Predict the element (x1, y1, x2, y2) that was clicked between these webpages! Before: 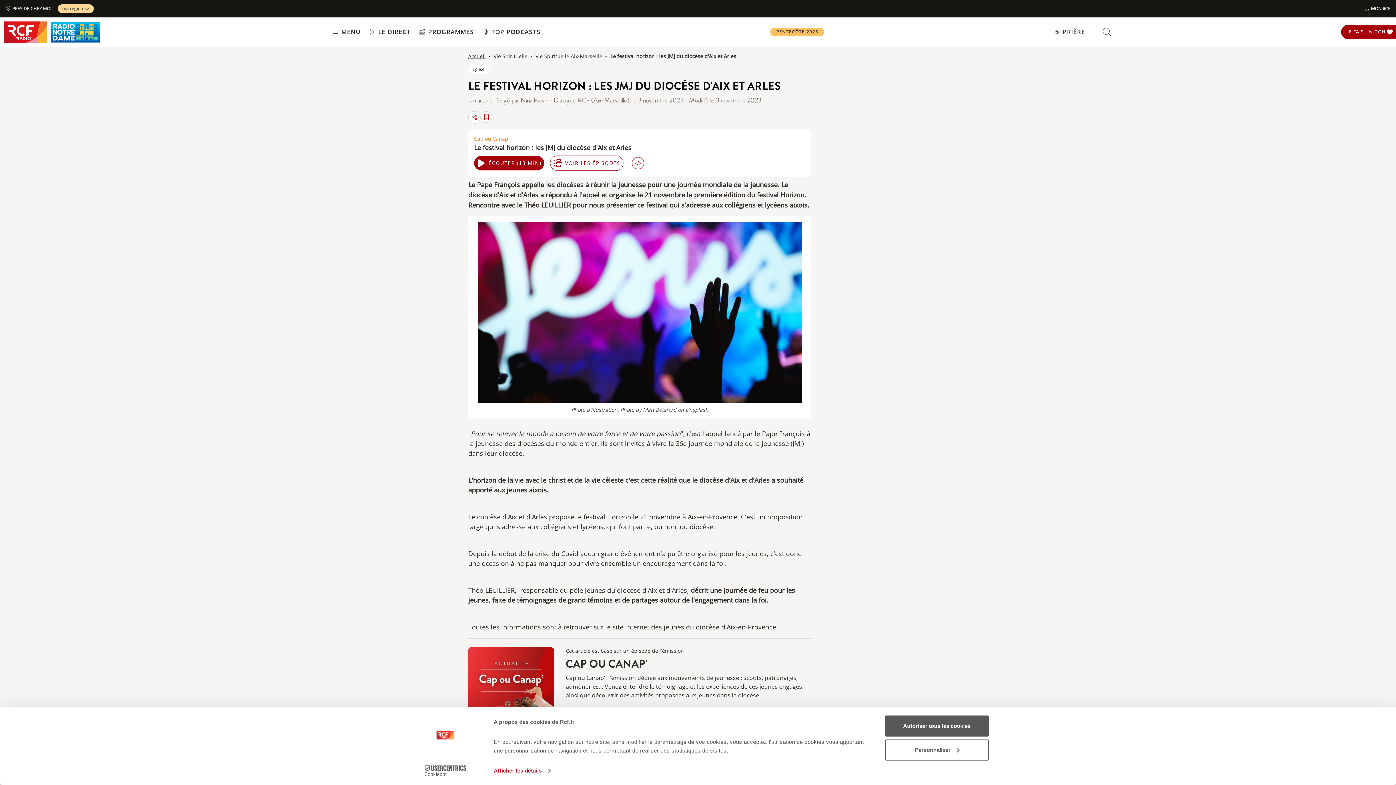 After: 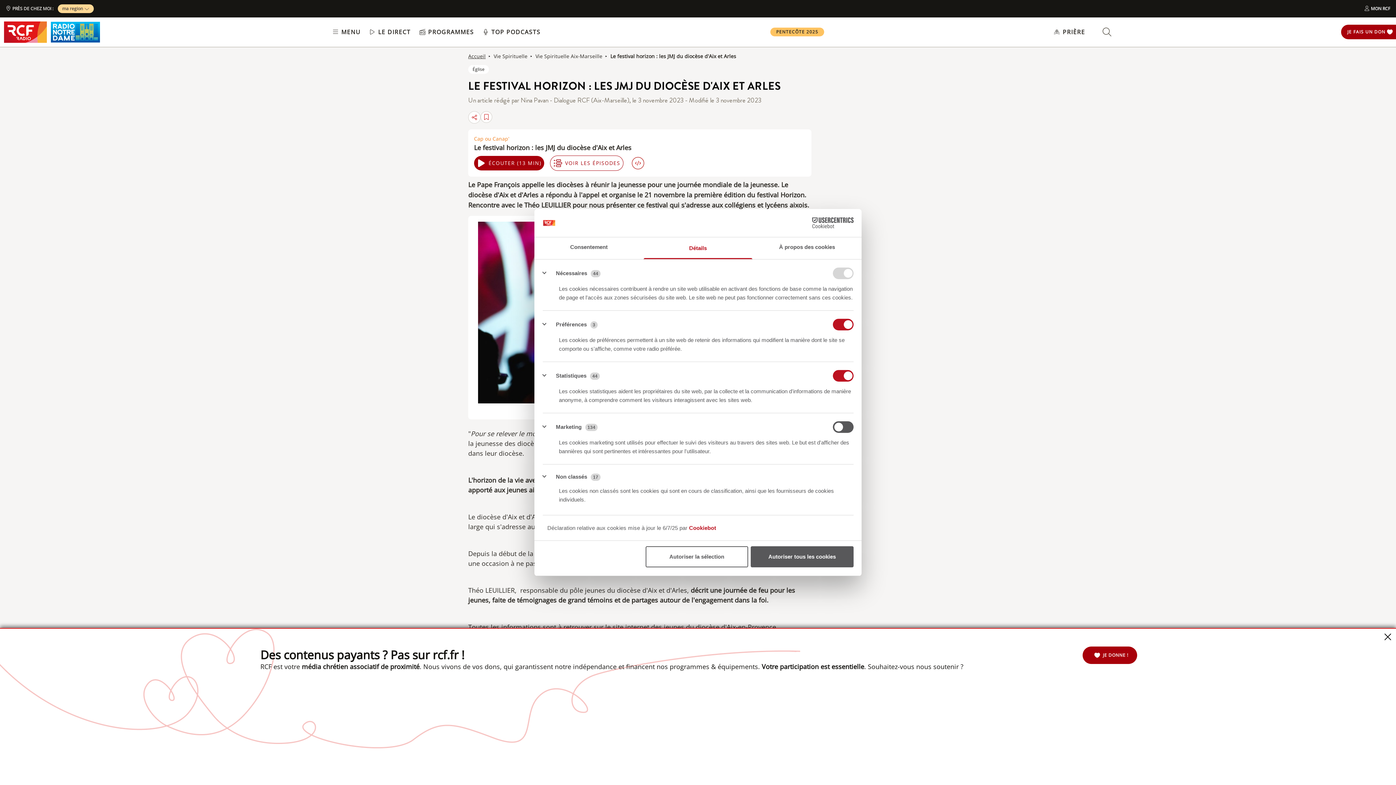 Action: label: Afficher les détails bbox: (493, 765, 550, 776)